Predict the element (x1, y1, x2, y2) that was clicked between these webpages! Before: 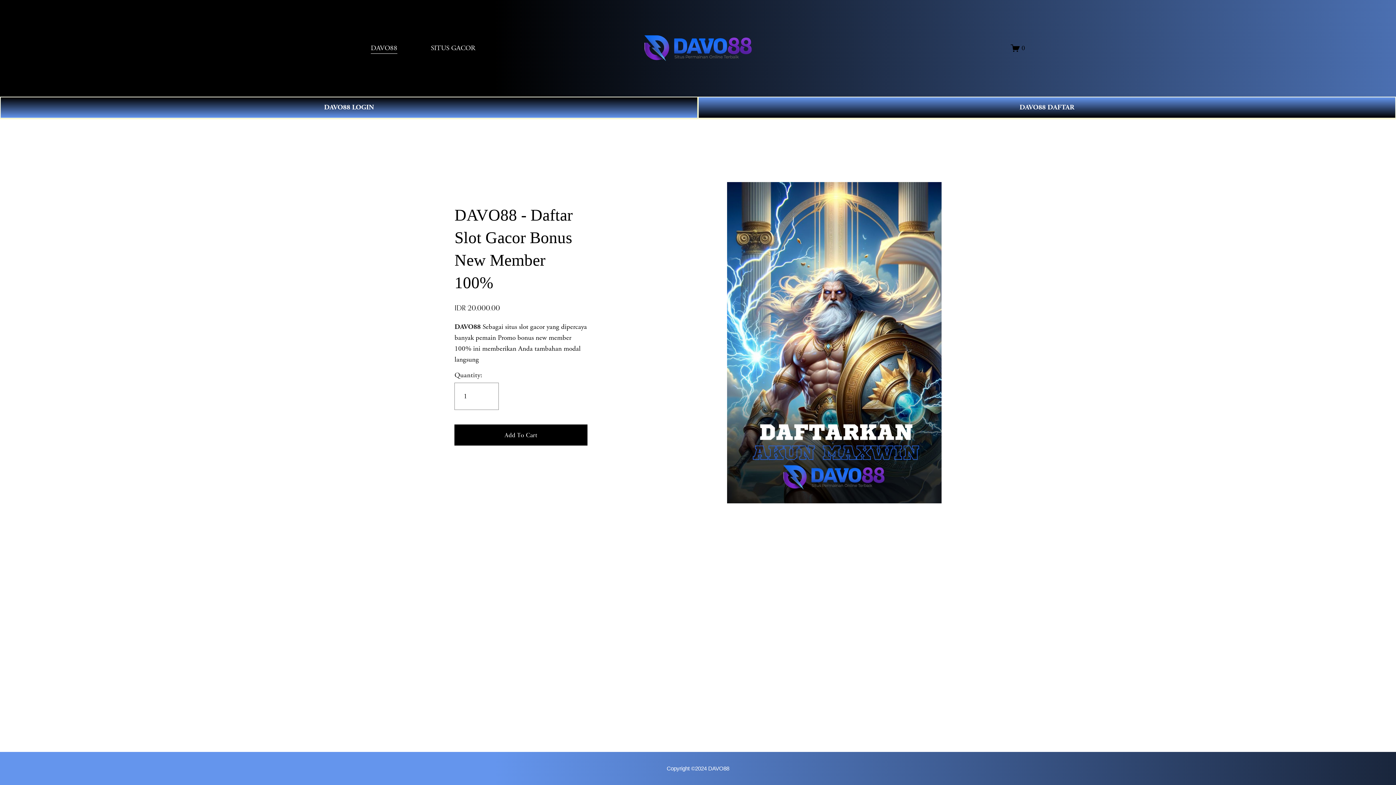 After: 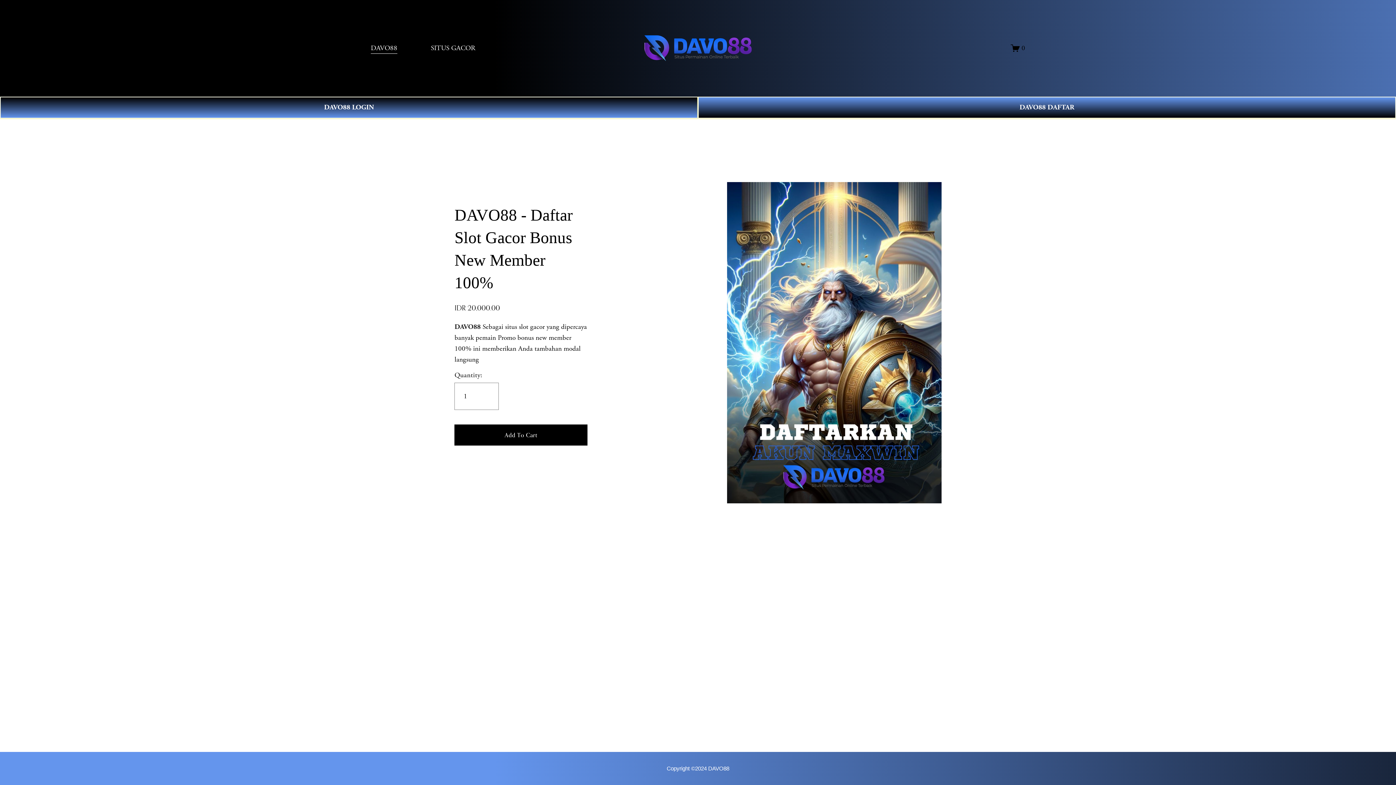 Action: bbox: (644, 27, 753, 68)